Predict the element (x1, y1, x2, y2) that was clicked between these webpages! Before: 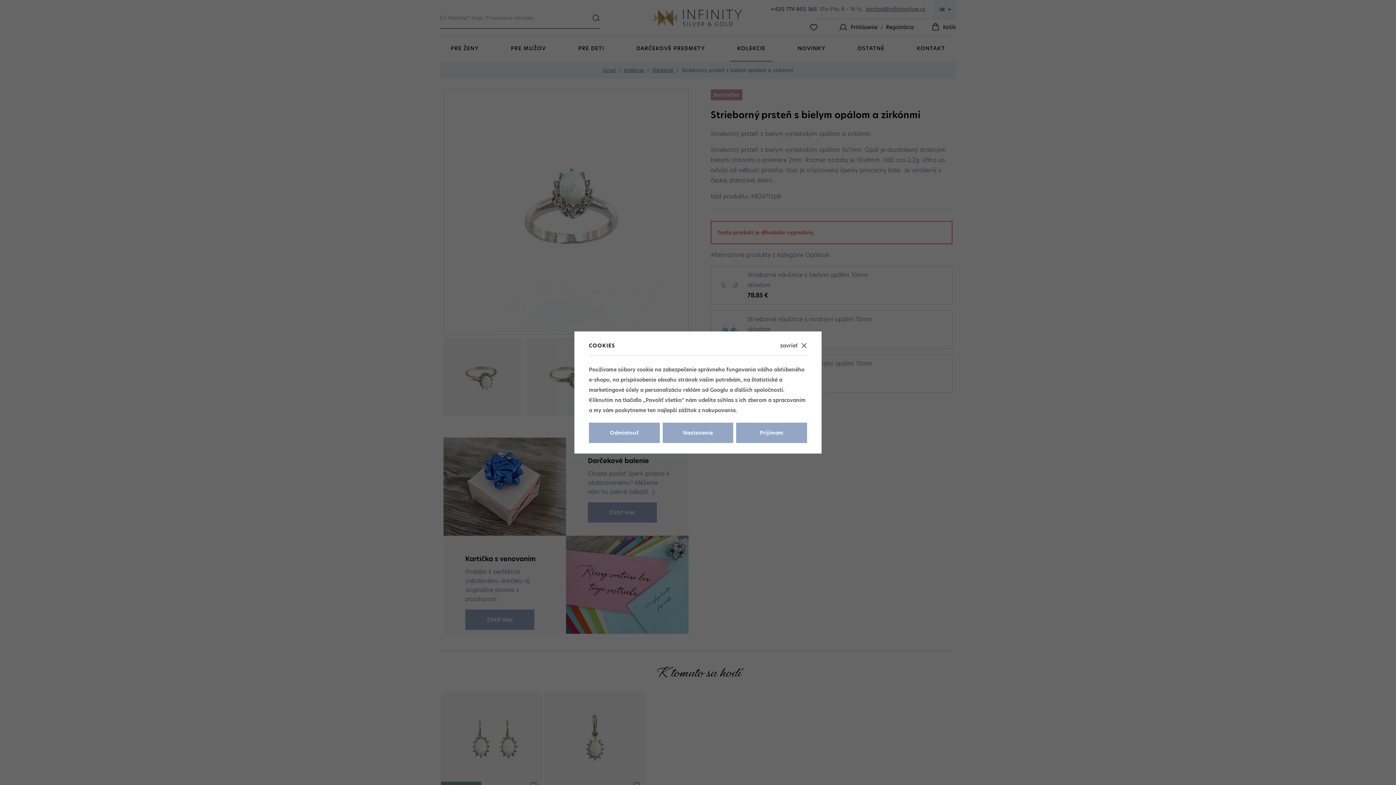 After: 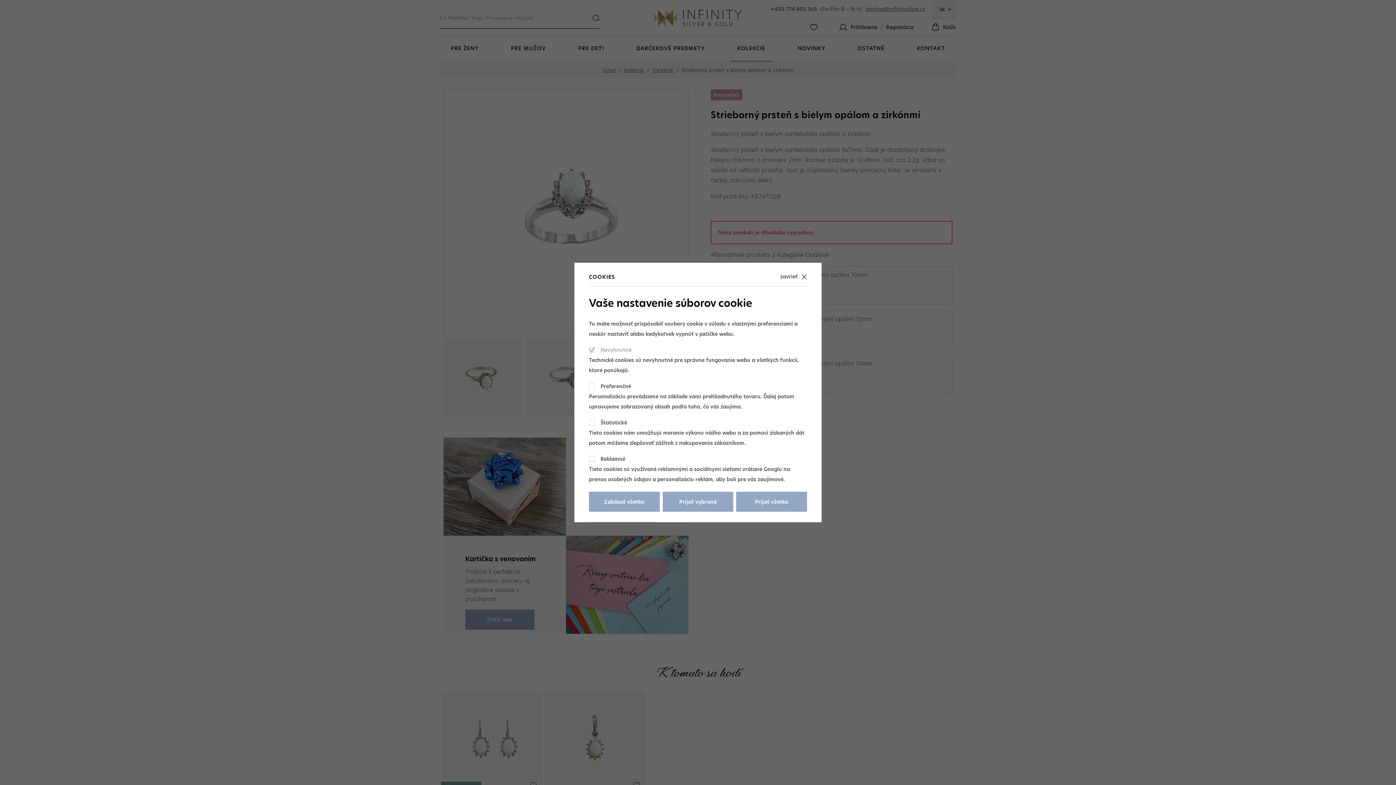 Action: bbox: (662, 422, 733, 443) label: Nastavenie